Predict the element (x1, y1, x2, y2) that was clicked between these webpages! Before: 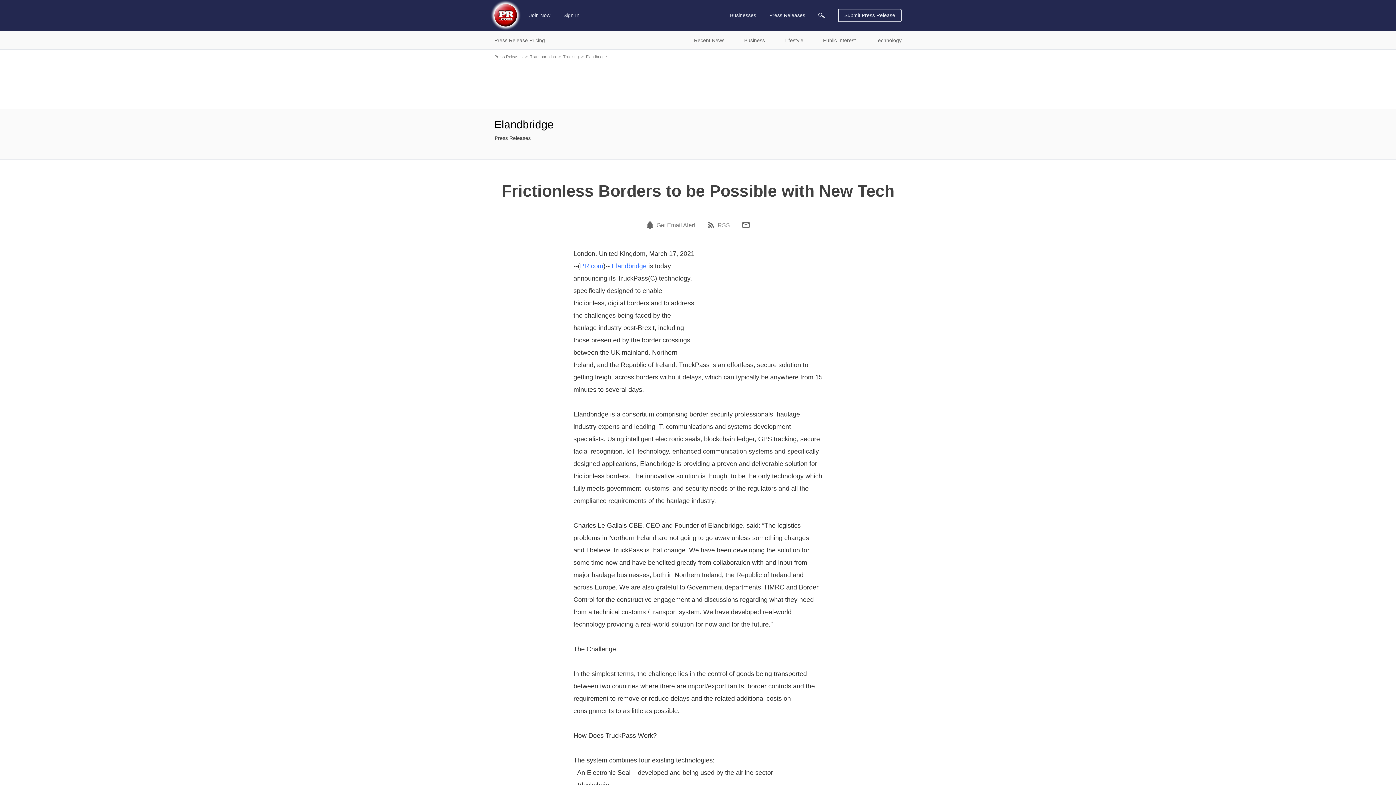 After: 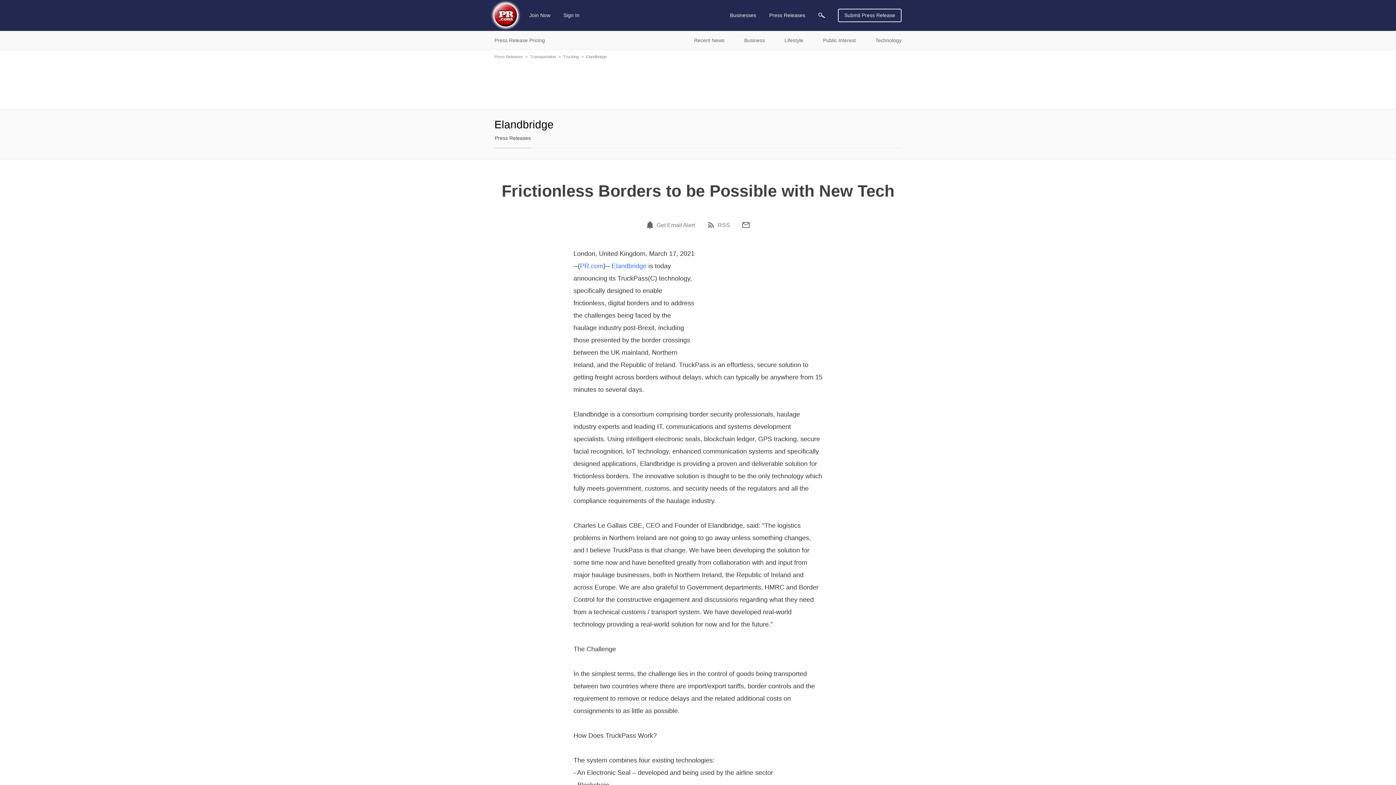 Action: bbox: (741, 220, 750, 229) label: Email